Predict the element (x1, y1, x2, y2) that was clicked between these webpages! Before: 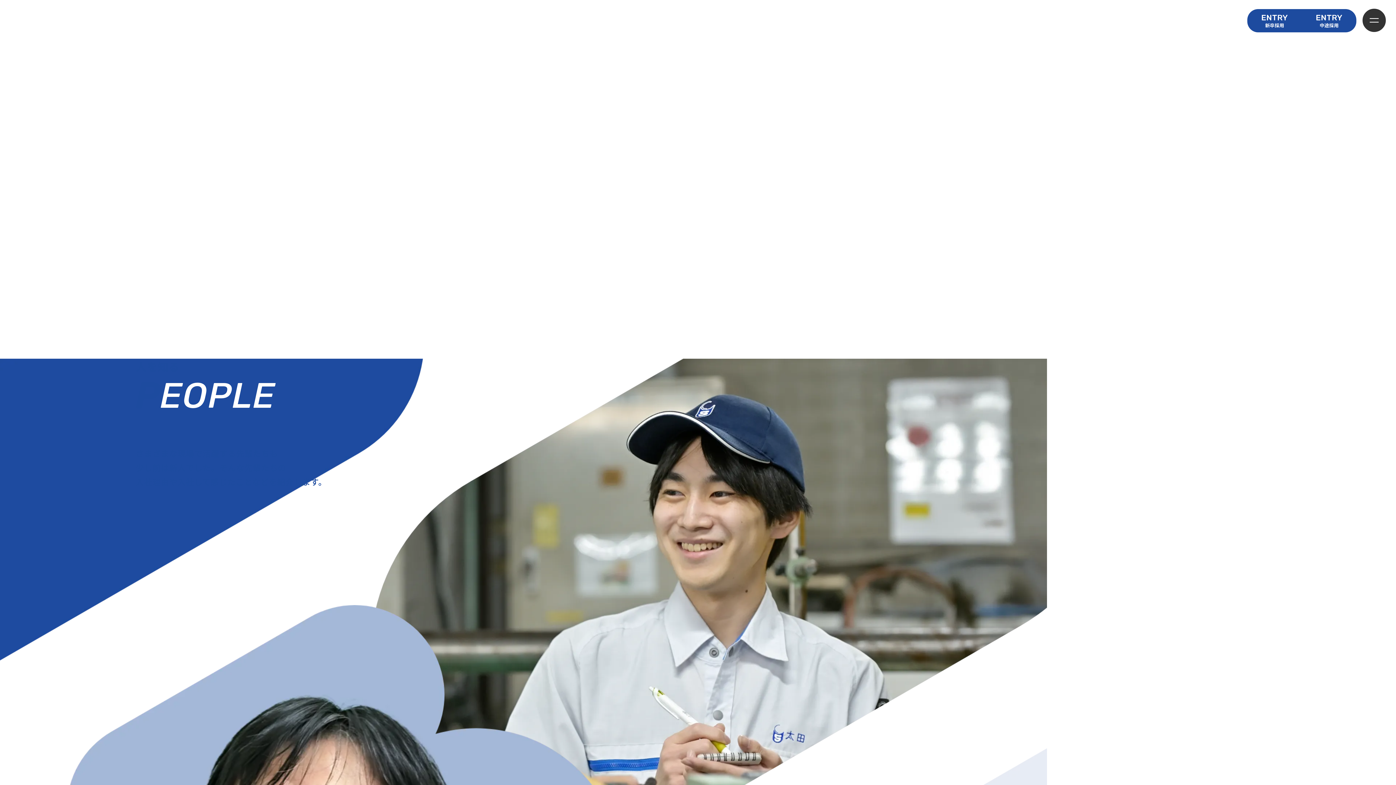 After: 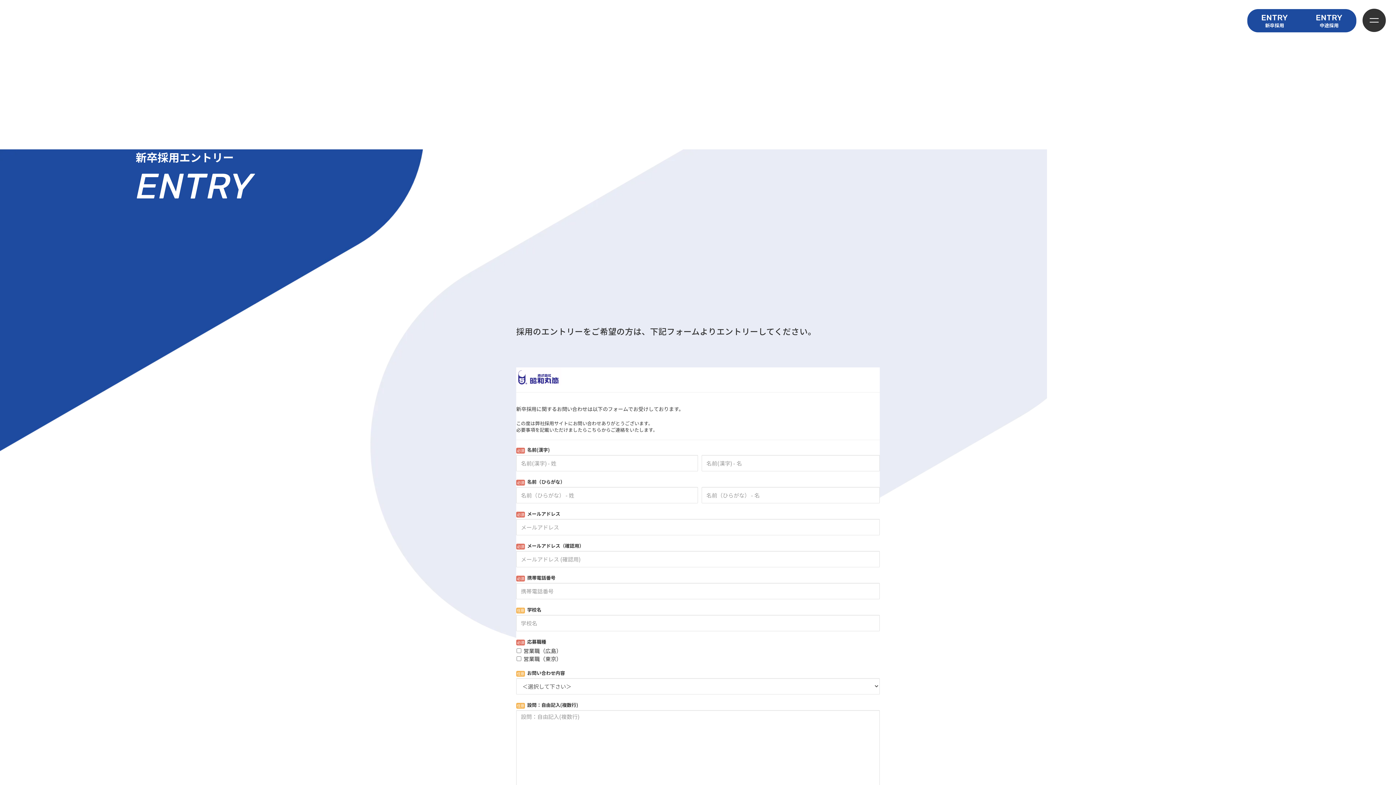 Action: label: ENTRY
新卒採用 bbox: (1247, 9, 1302, 32)